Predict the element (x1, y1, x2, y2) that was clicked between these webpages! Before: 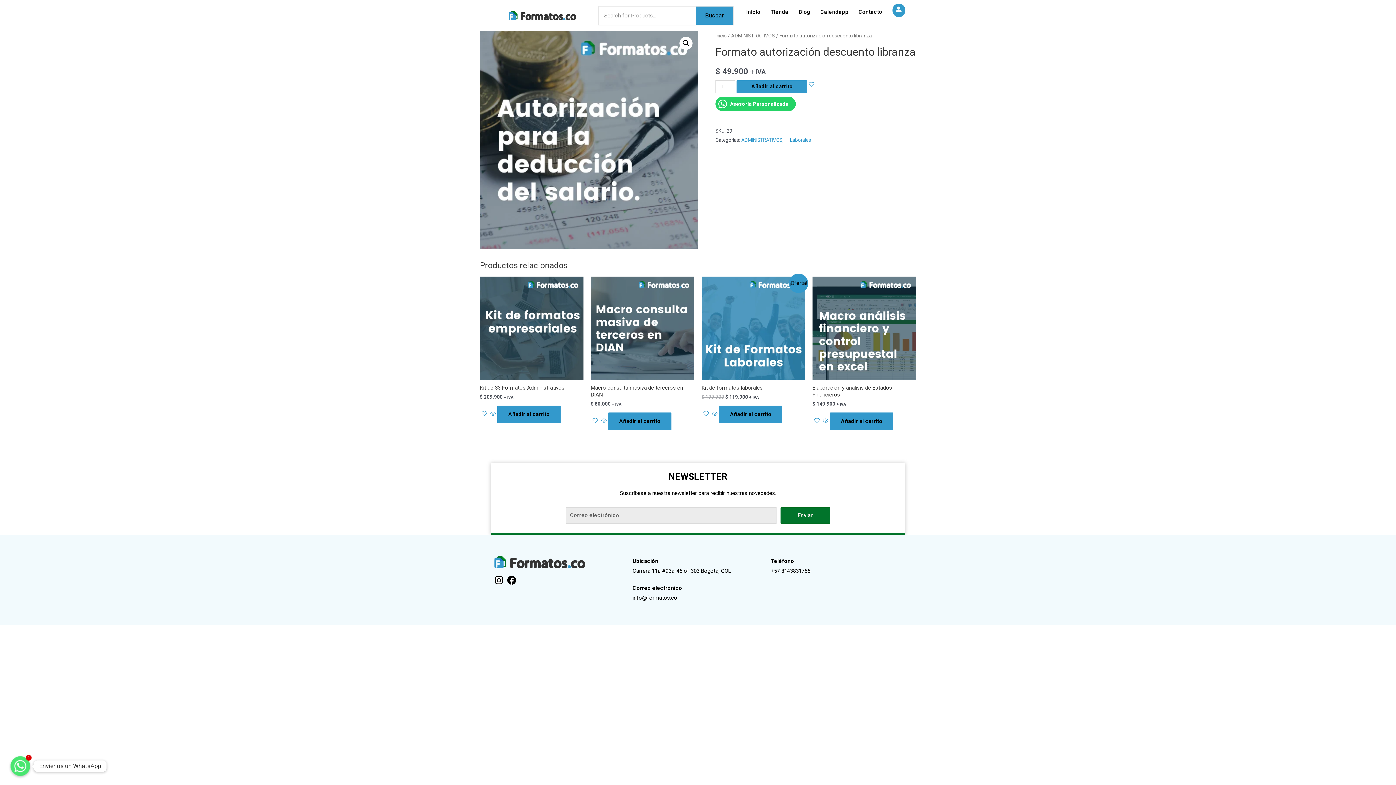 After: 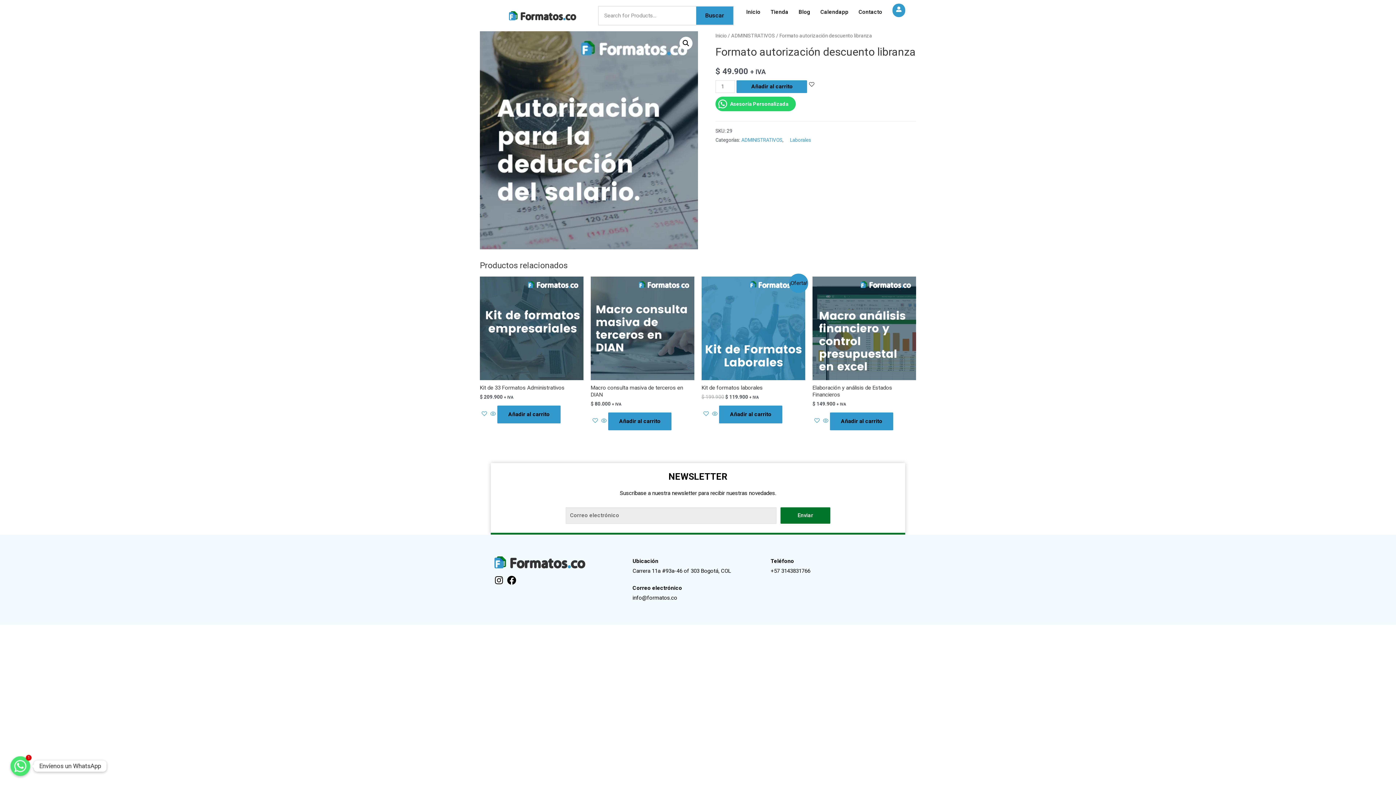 Action: bbox: (807, 79, 816, 90)